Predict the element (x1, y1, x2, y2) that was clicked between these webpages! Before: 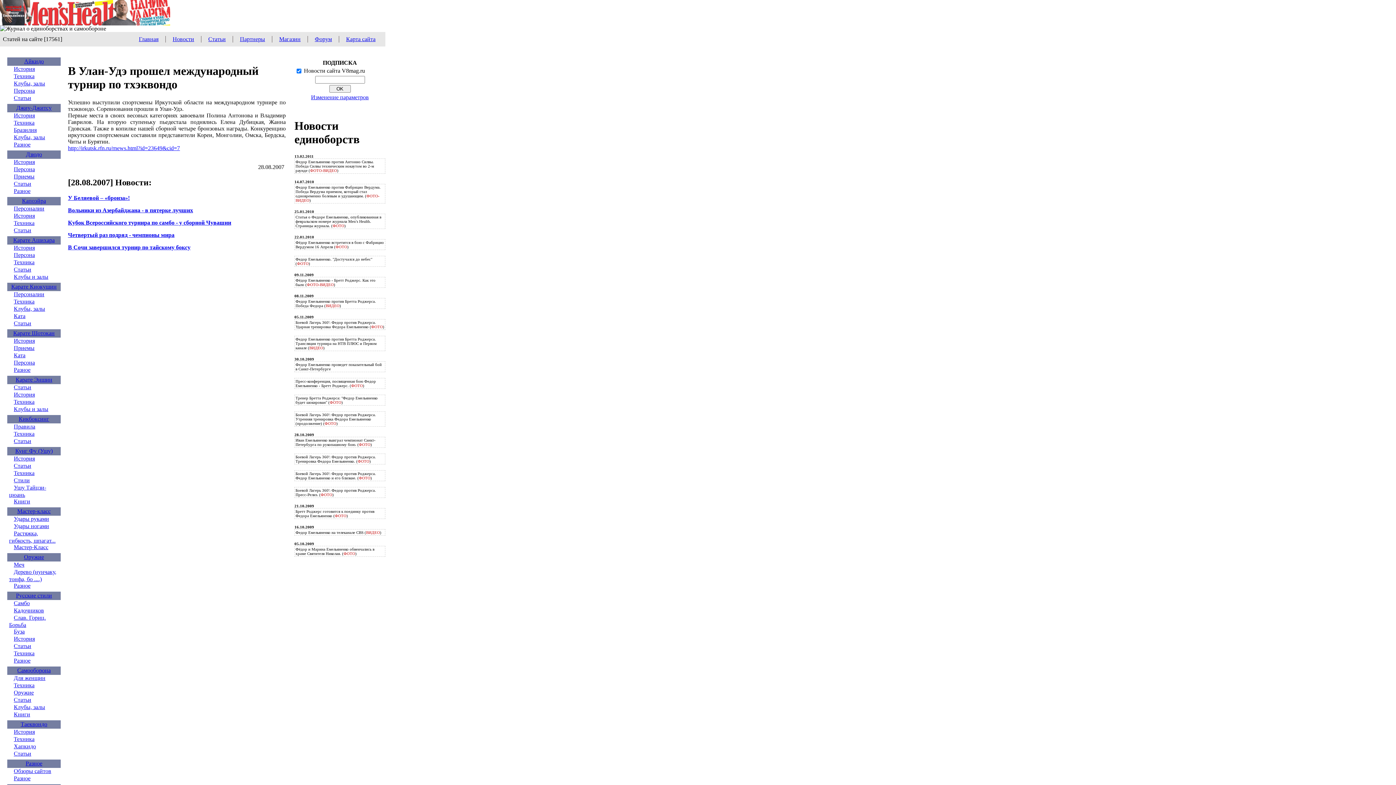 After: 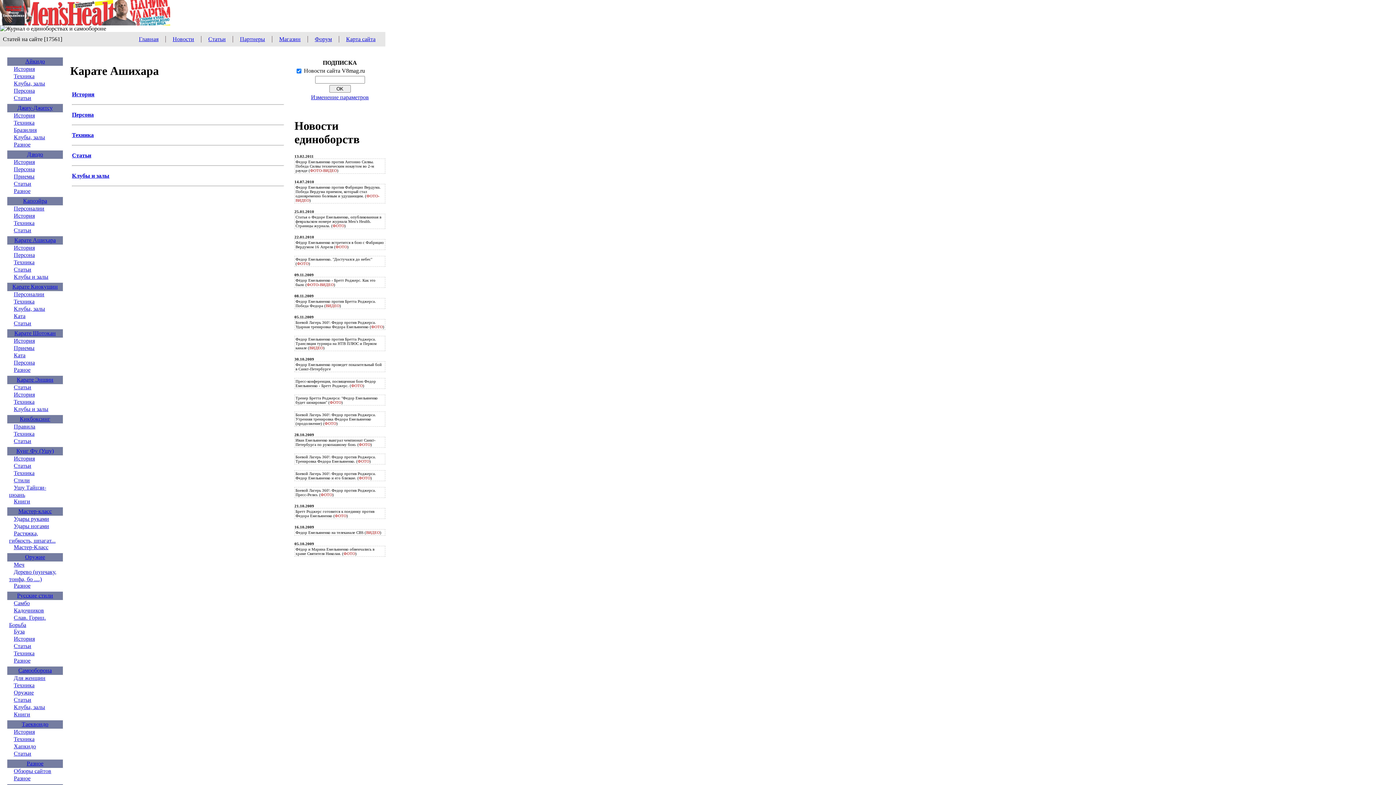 Action: label: Карате Ашихара bbox: (13, 237, 54, 243)